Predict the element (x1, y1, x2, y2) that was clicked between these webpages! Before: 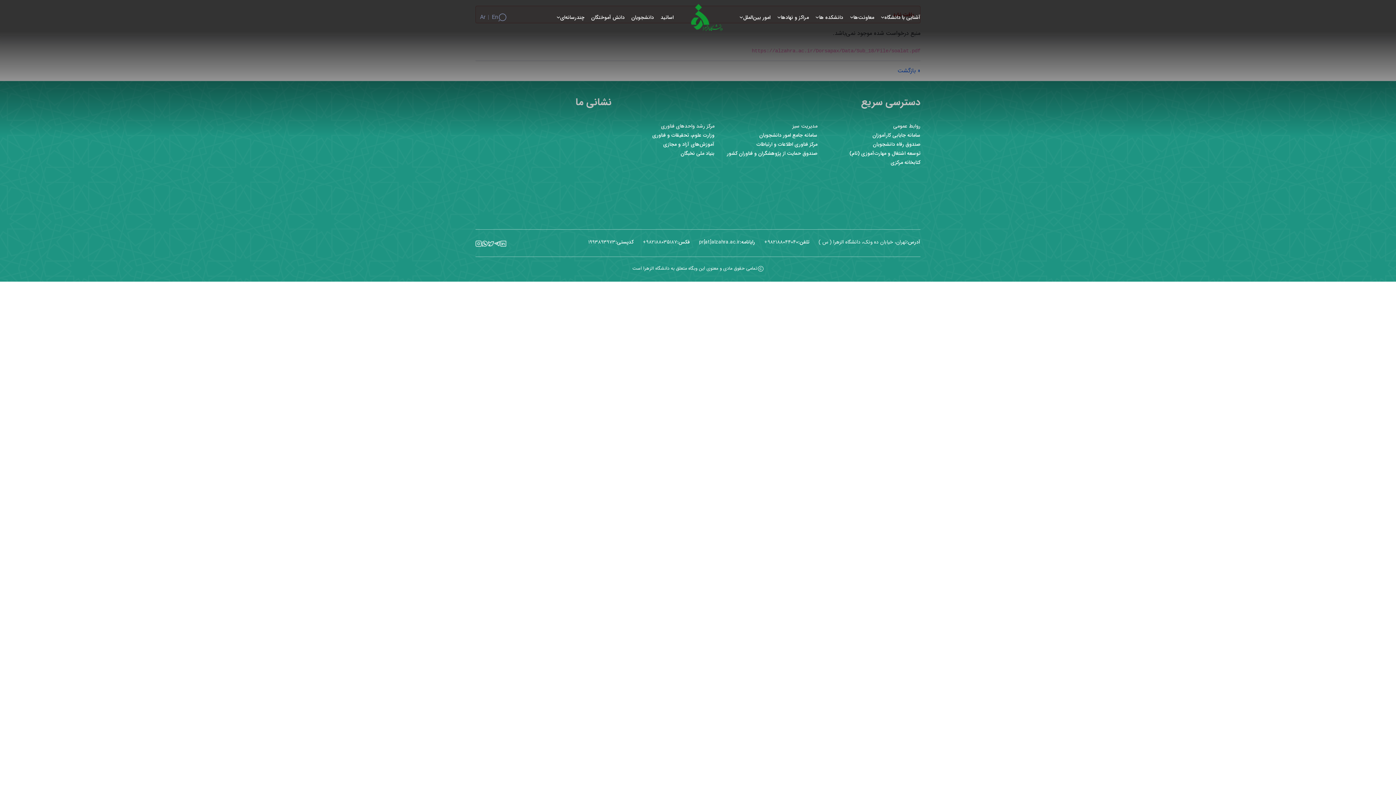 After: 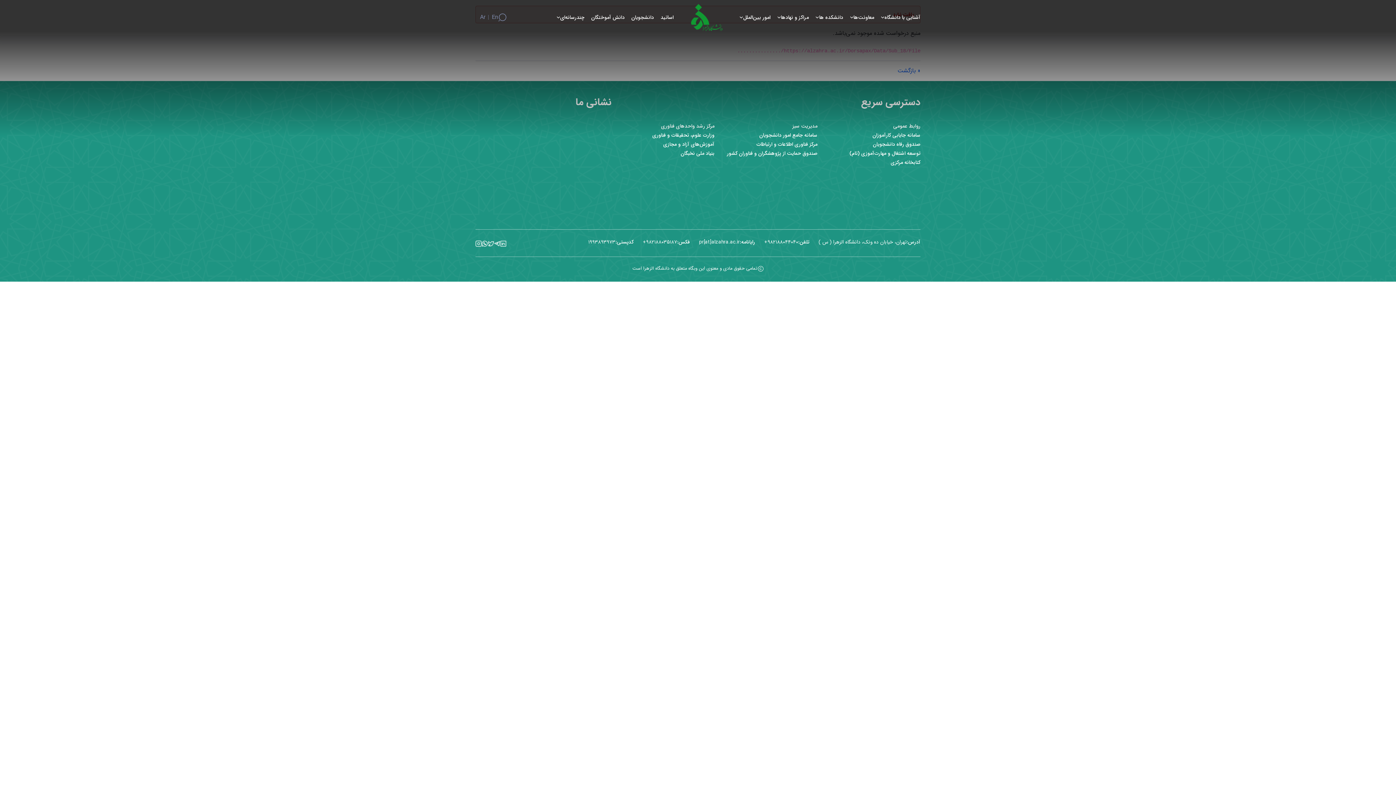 Action: bbox: (488, 238, 494, 248)